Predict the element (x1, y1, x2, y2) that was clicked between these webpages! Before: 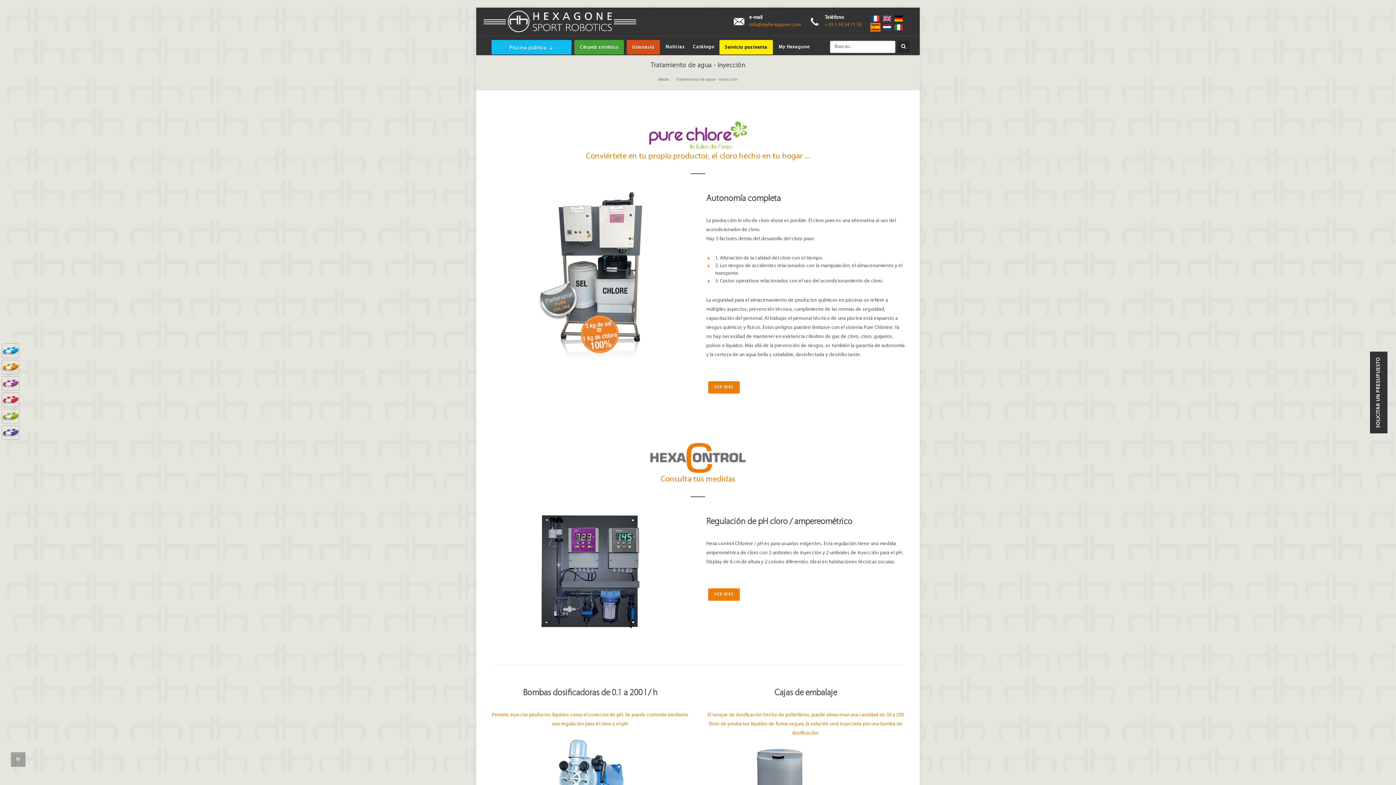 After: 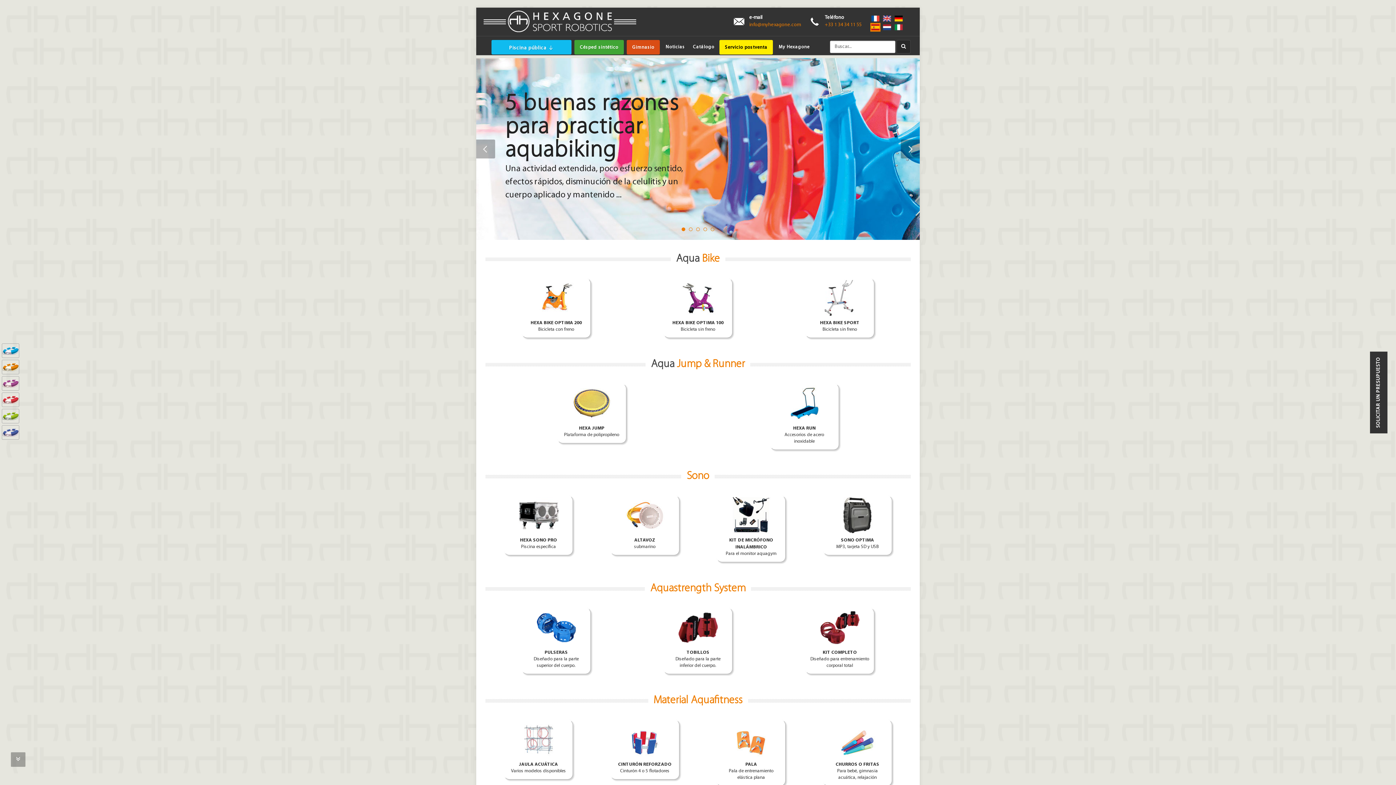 Action: bbox: (1, 376, 19, 390)